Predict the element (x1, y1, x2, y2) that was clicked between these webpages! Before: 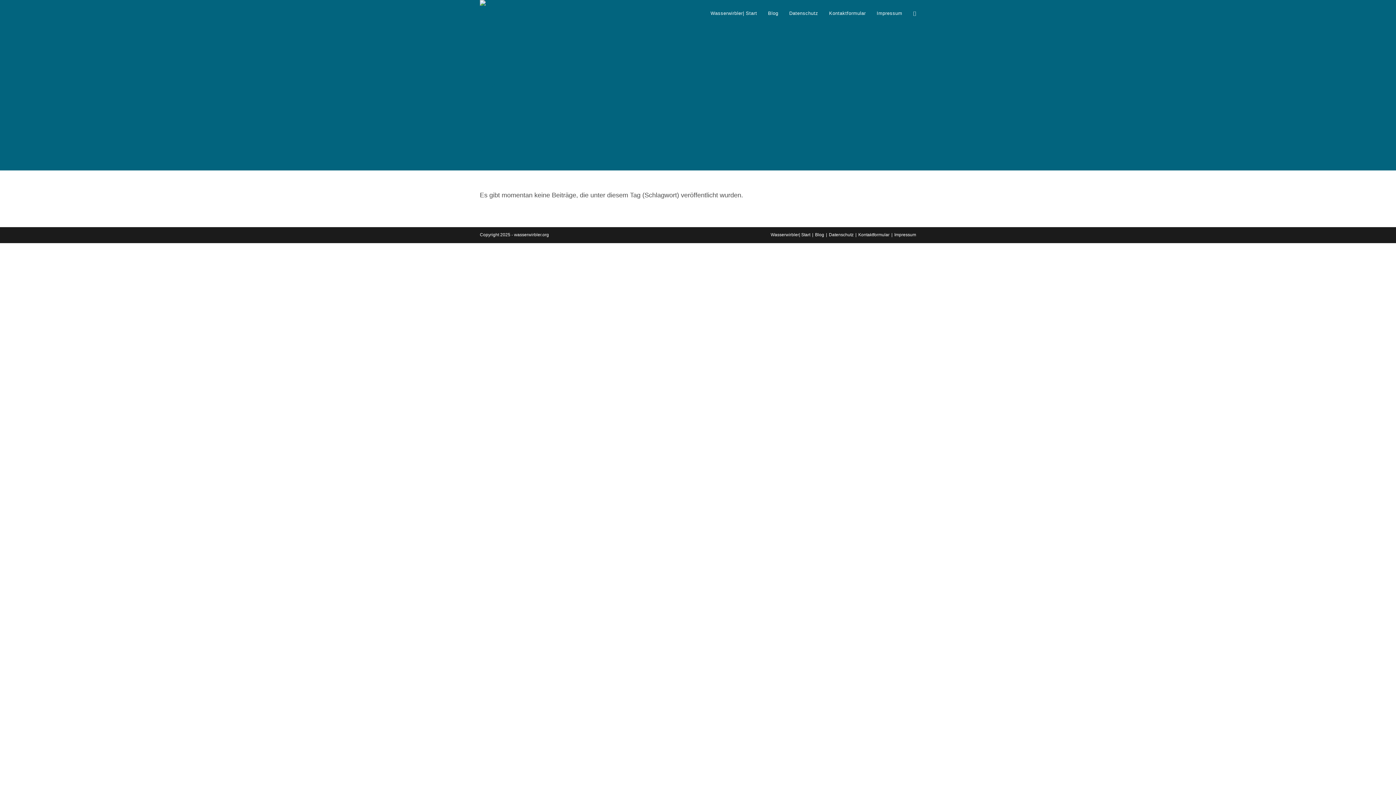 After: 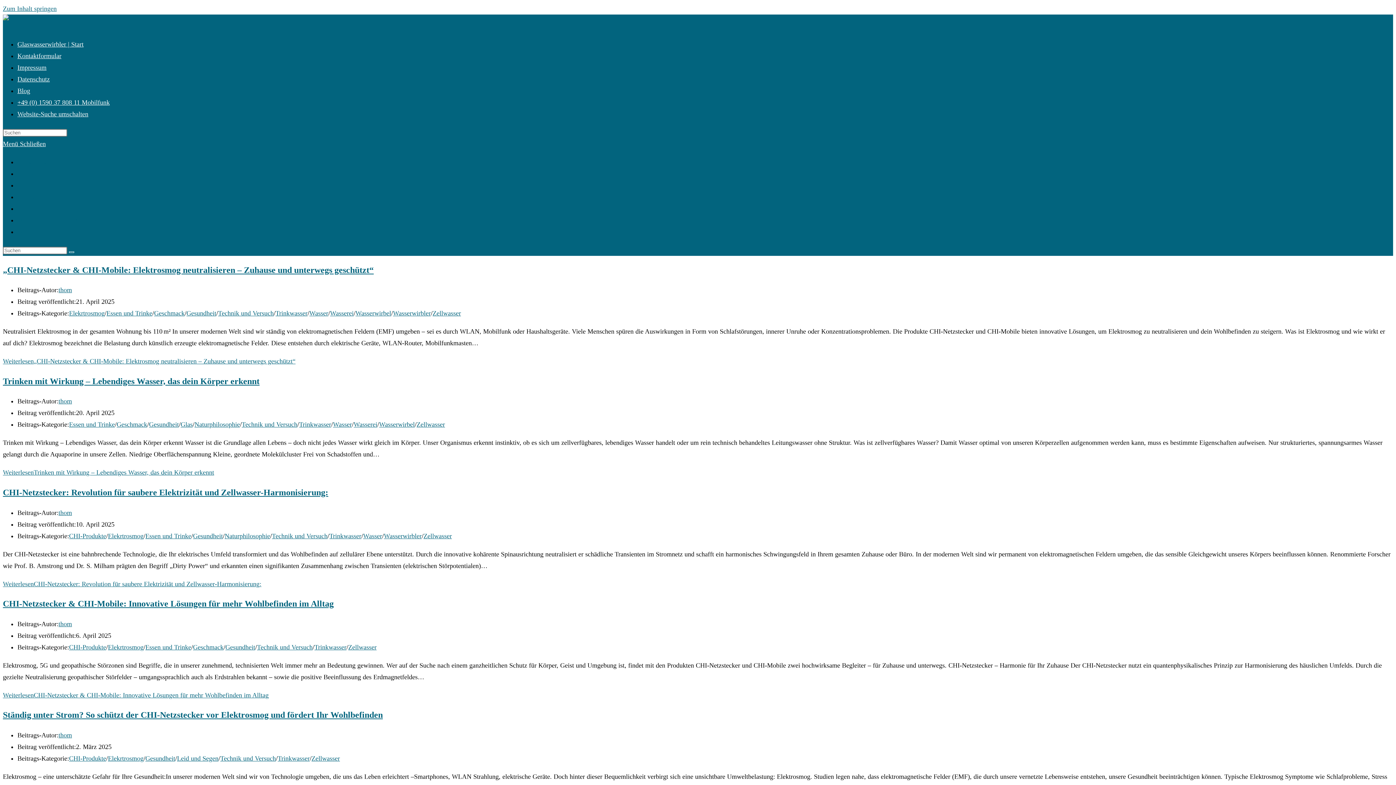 Action: bbox: (815, 232, 824, 237) label: Blog